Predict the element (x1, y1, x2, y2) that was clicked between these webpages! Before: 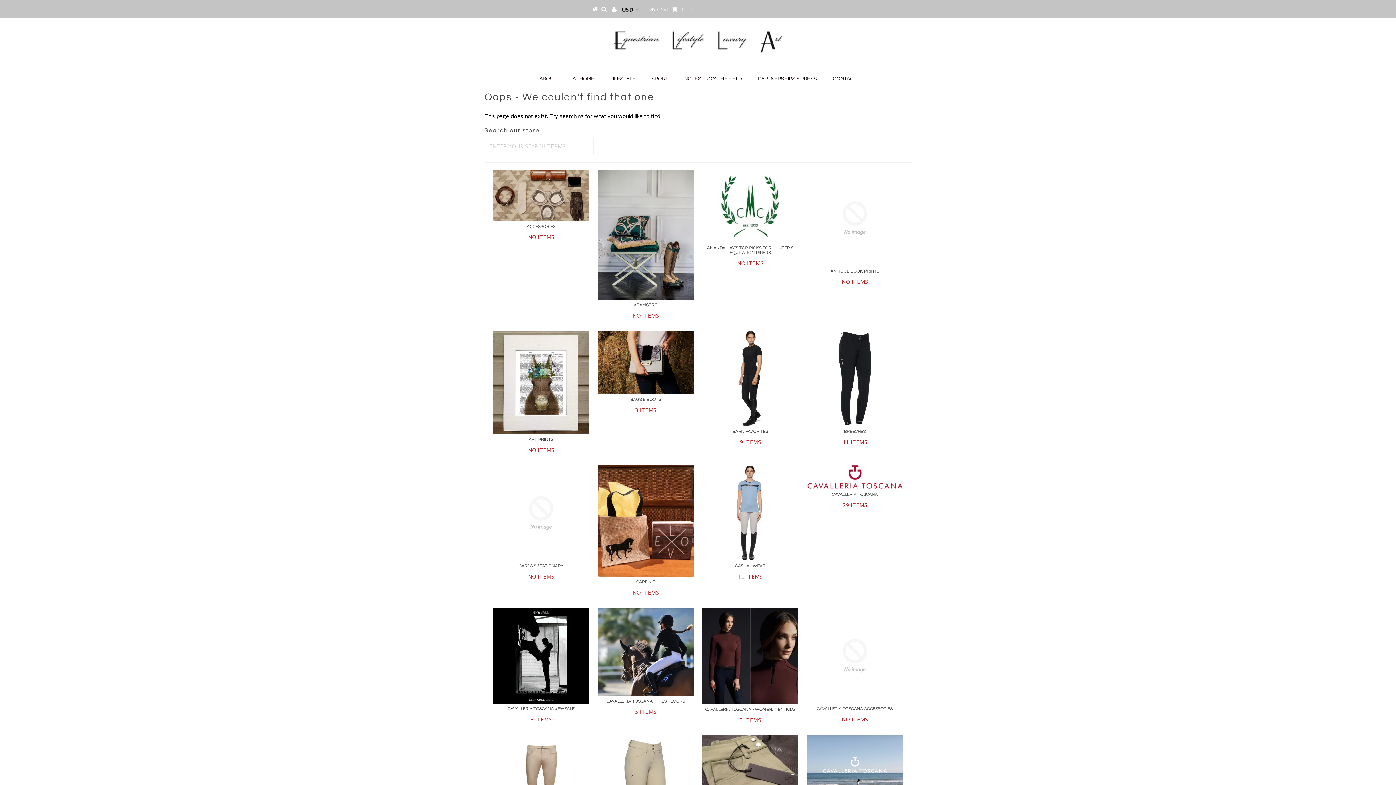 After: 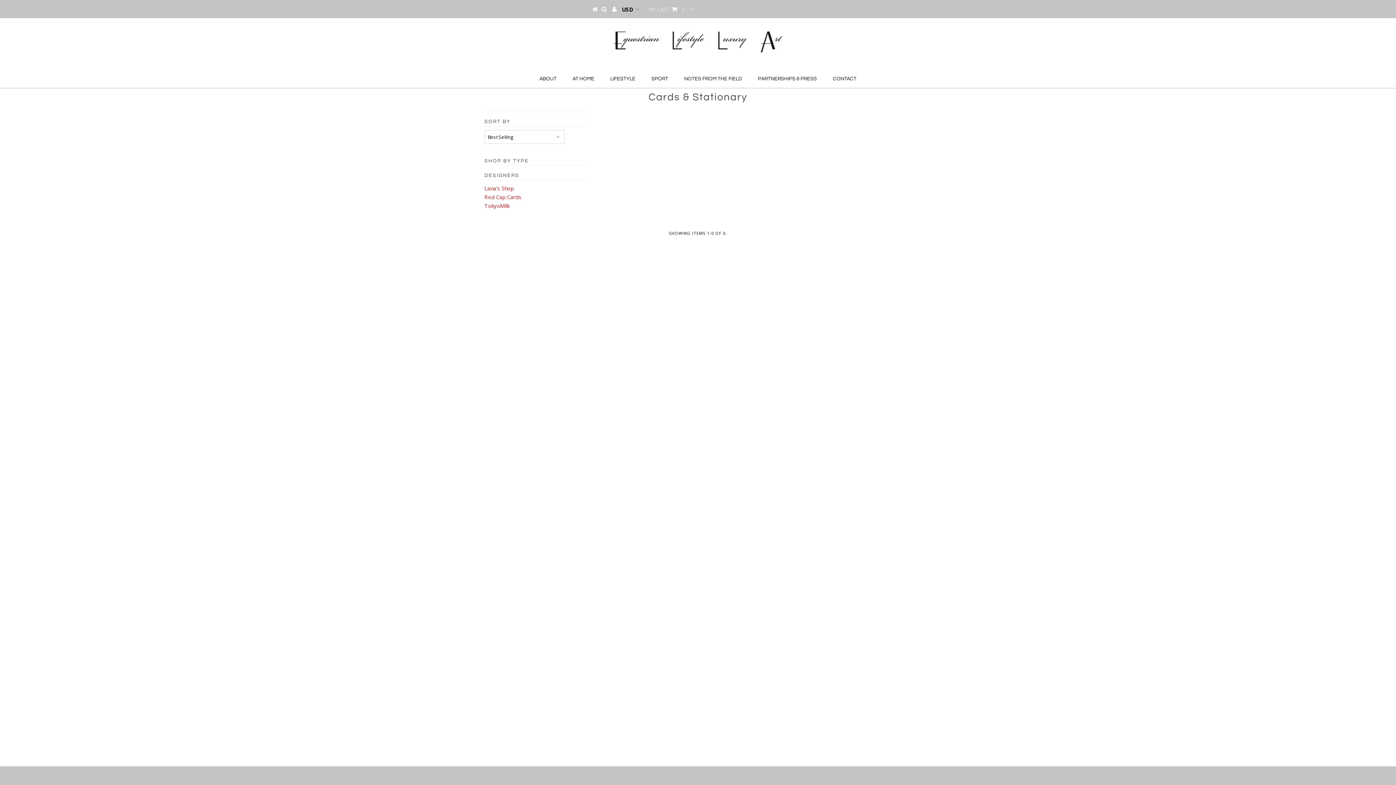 Action: bbox: (495, 564, 587, 581) label: CARDS & STATIONARY

NO ITEMS